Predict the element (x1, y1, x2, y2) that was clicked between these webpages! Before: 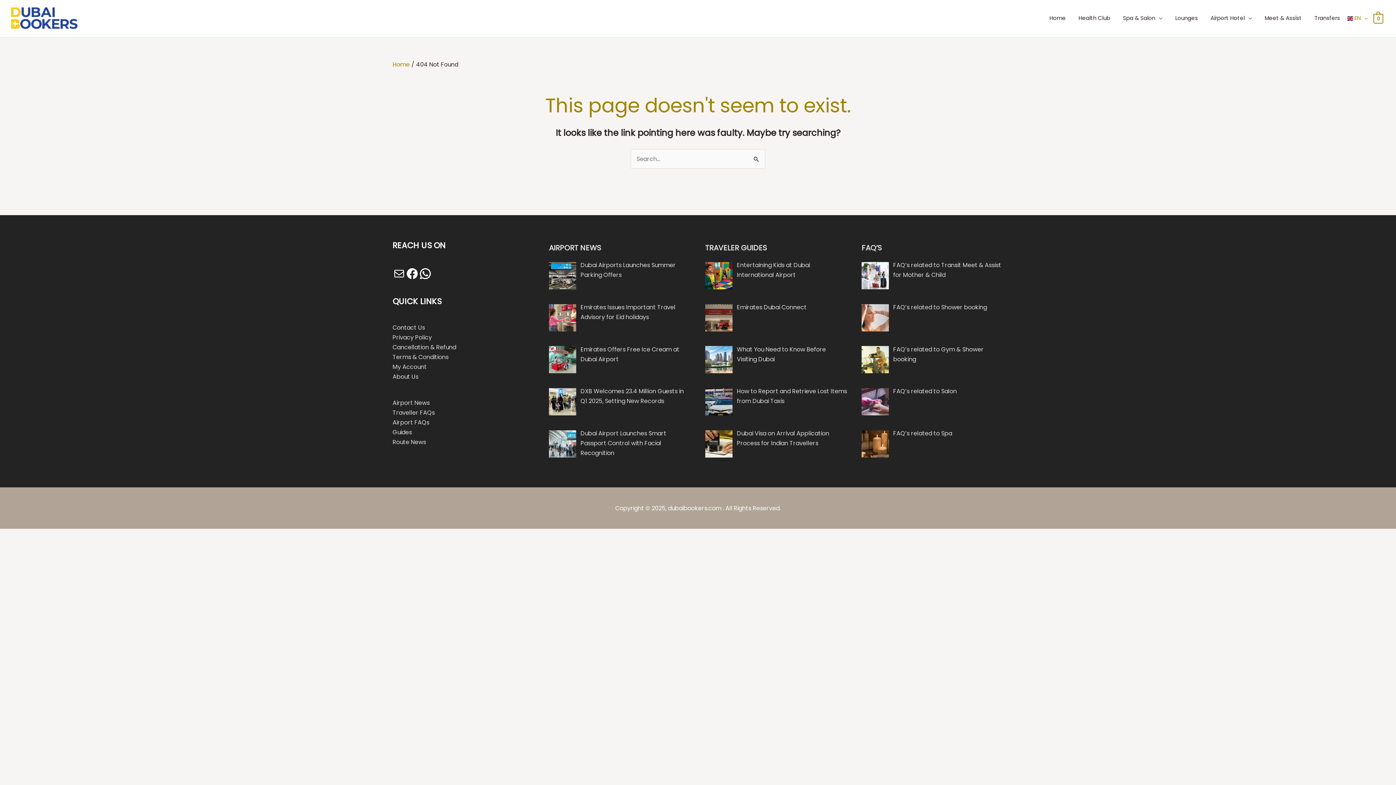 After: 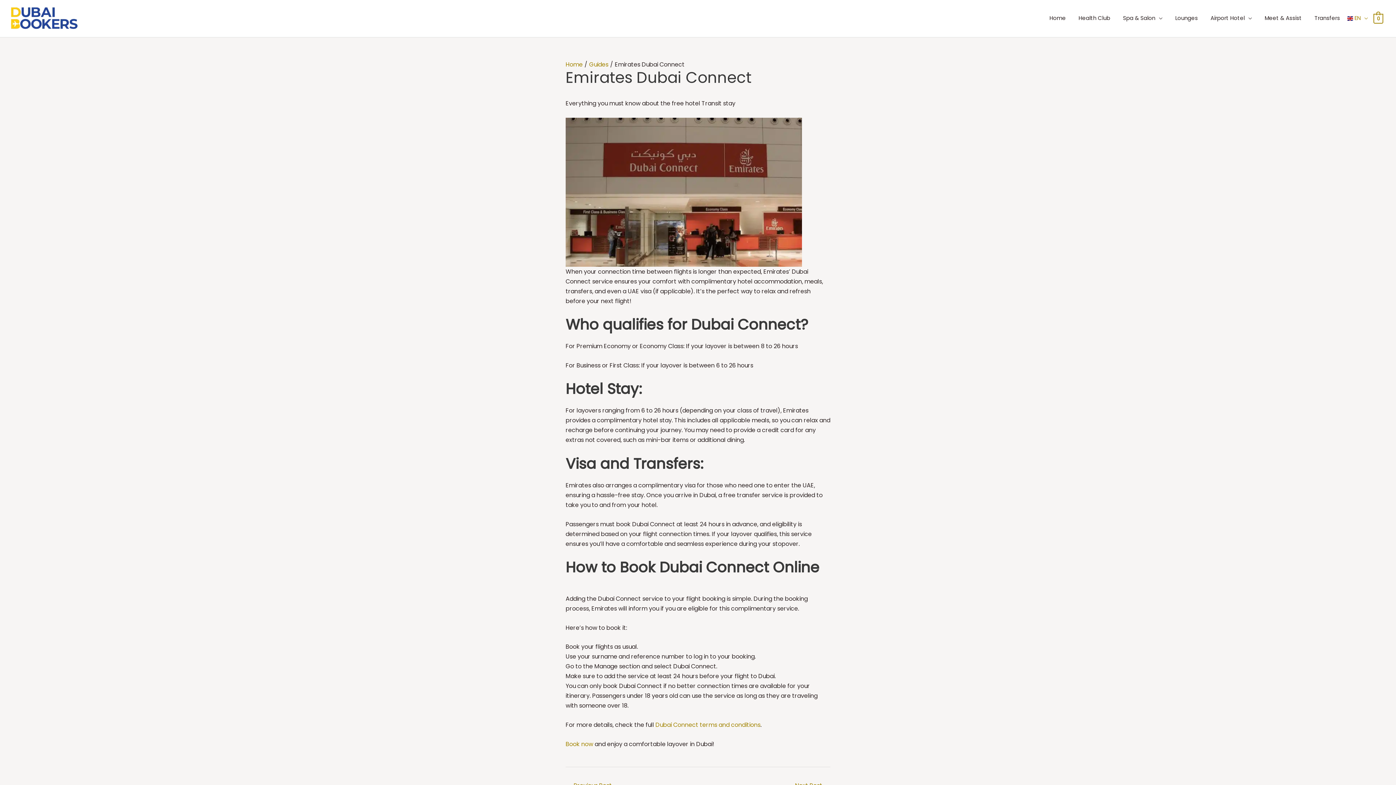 Action: label: Emirates Dubai Connect bbox: (737, 303, 806, 311)